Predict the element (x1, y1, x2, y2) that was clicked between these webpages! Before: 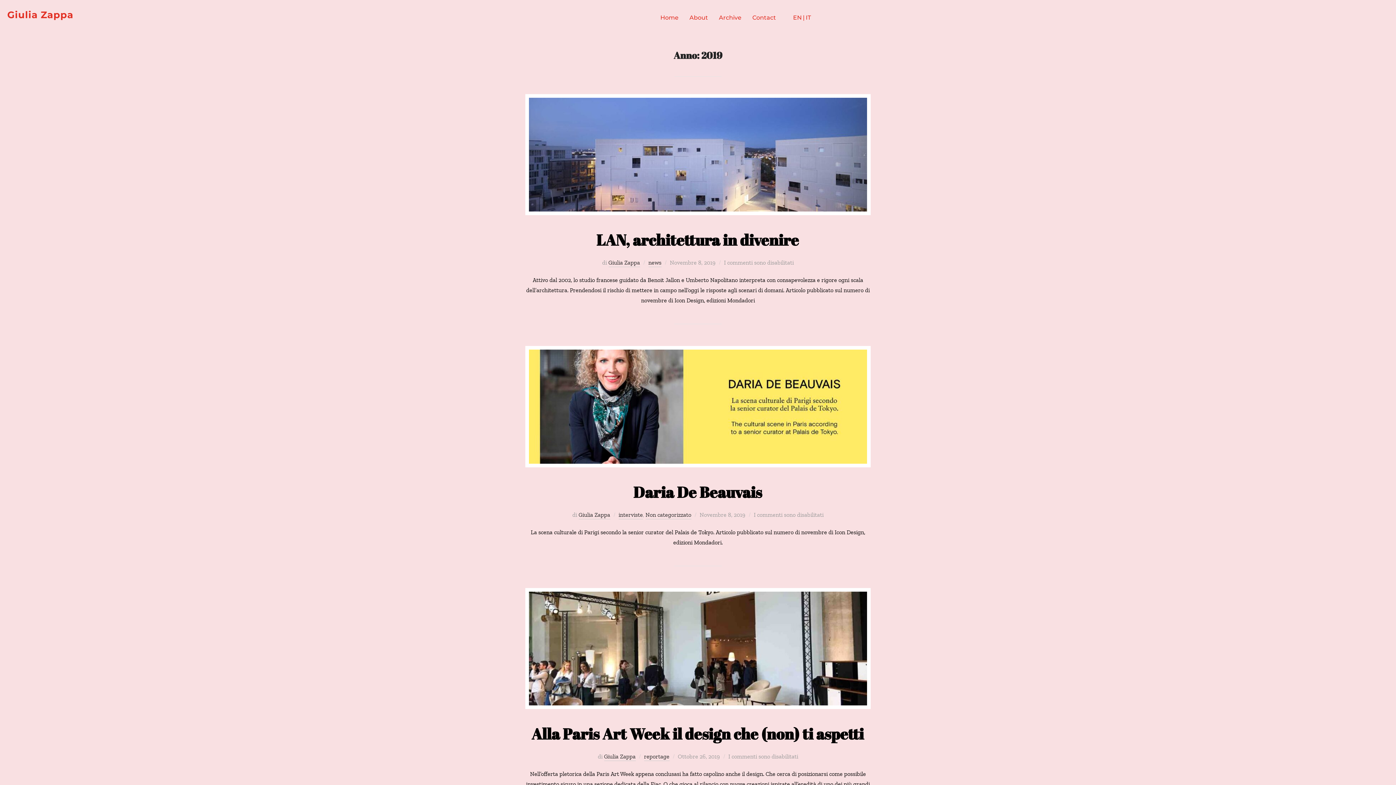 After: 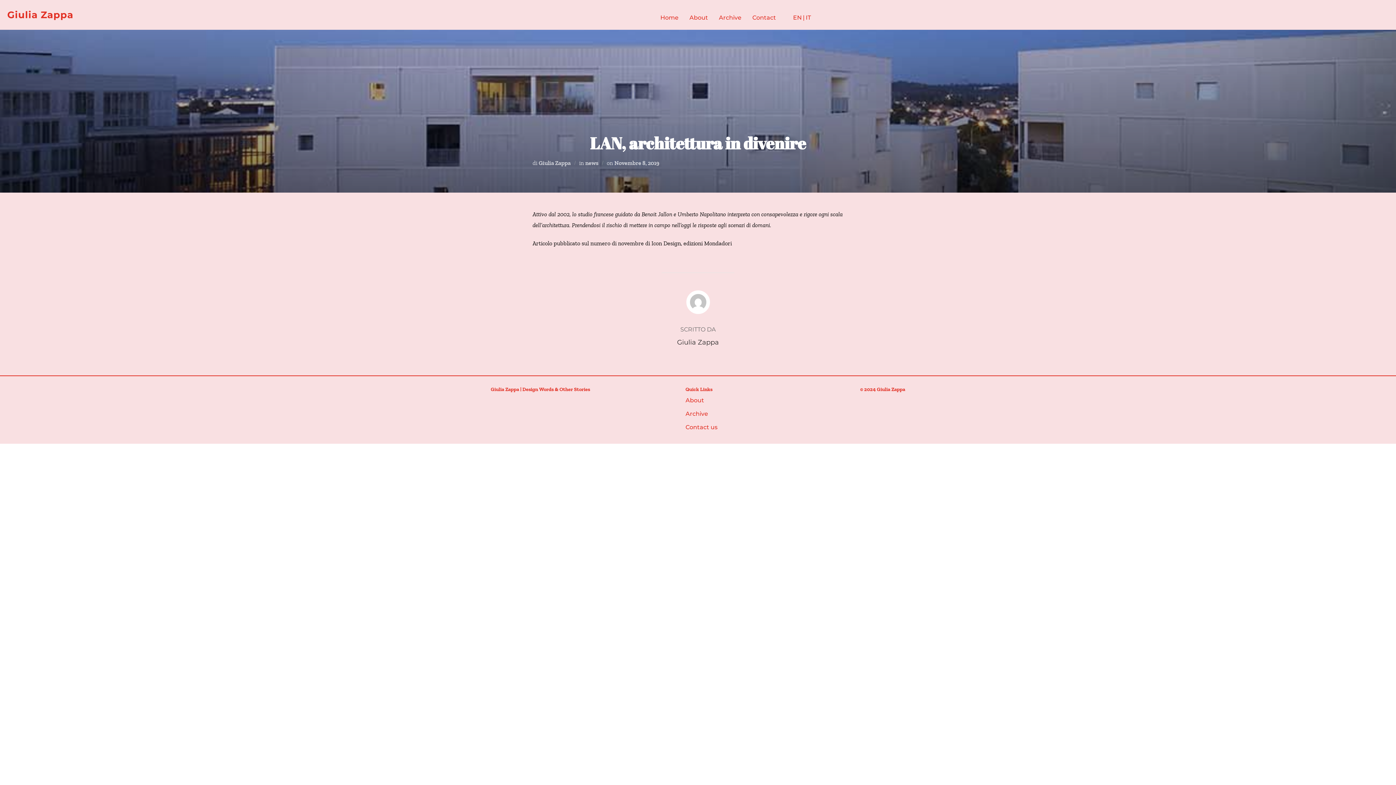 Action: bbox: (525, 94, 870, 215)